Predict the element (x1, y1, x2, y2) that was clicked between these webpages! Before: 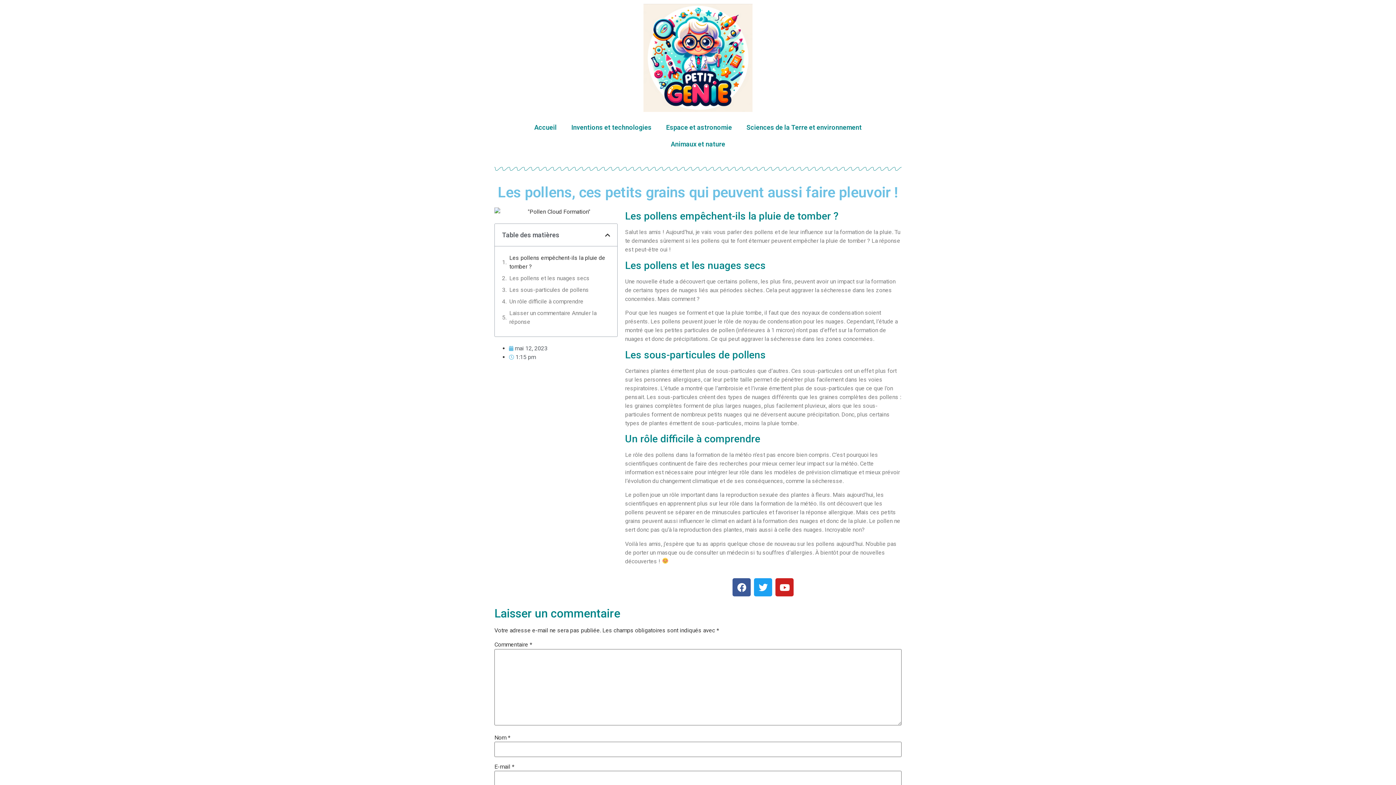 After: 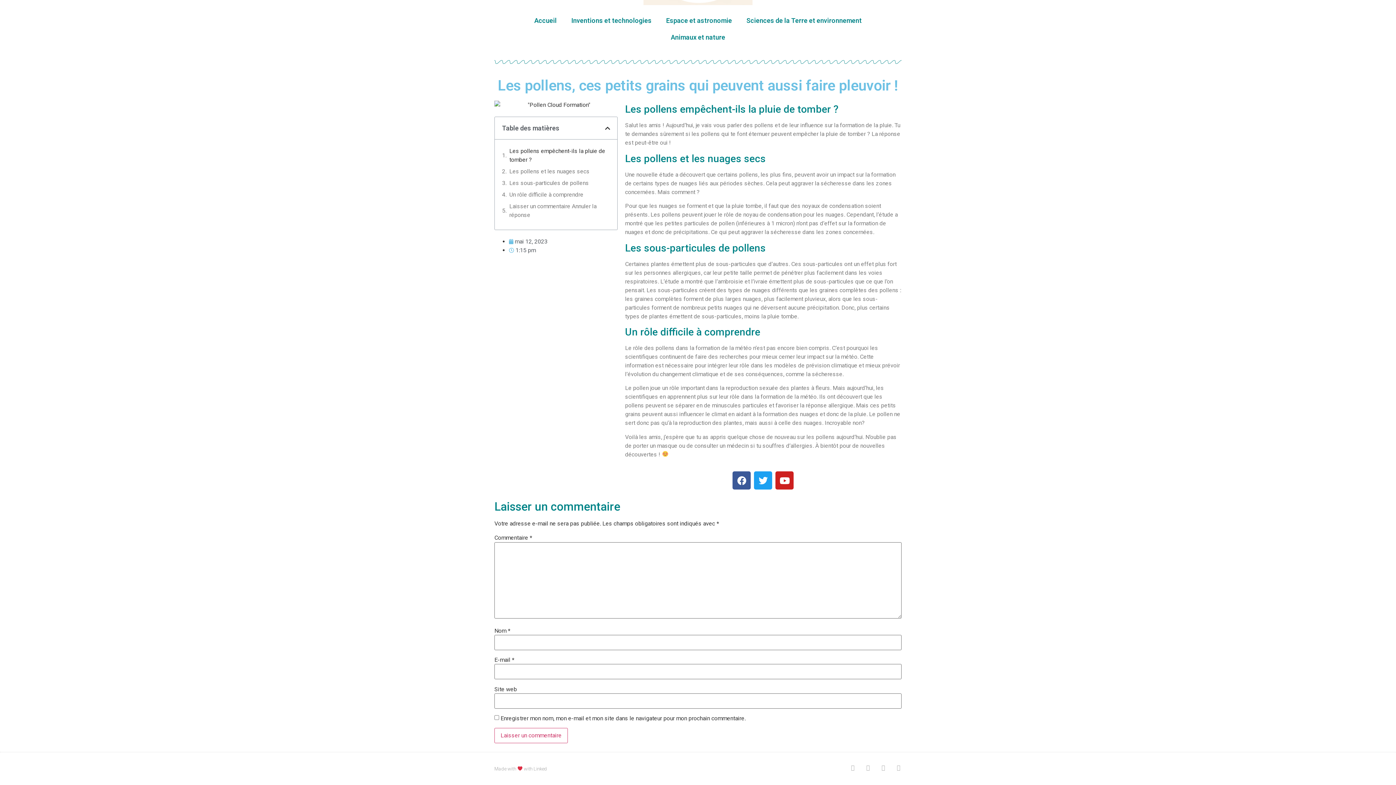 Action: bbox: (509, 253, 610, 271) label: Les pollens empêchent-ils la pluie de tomber ?